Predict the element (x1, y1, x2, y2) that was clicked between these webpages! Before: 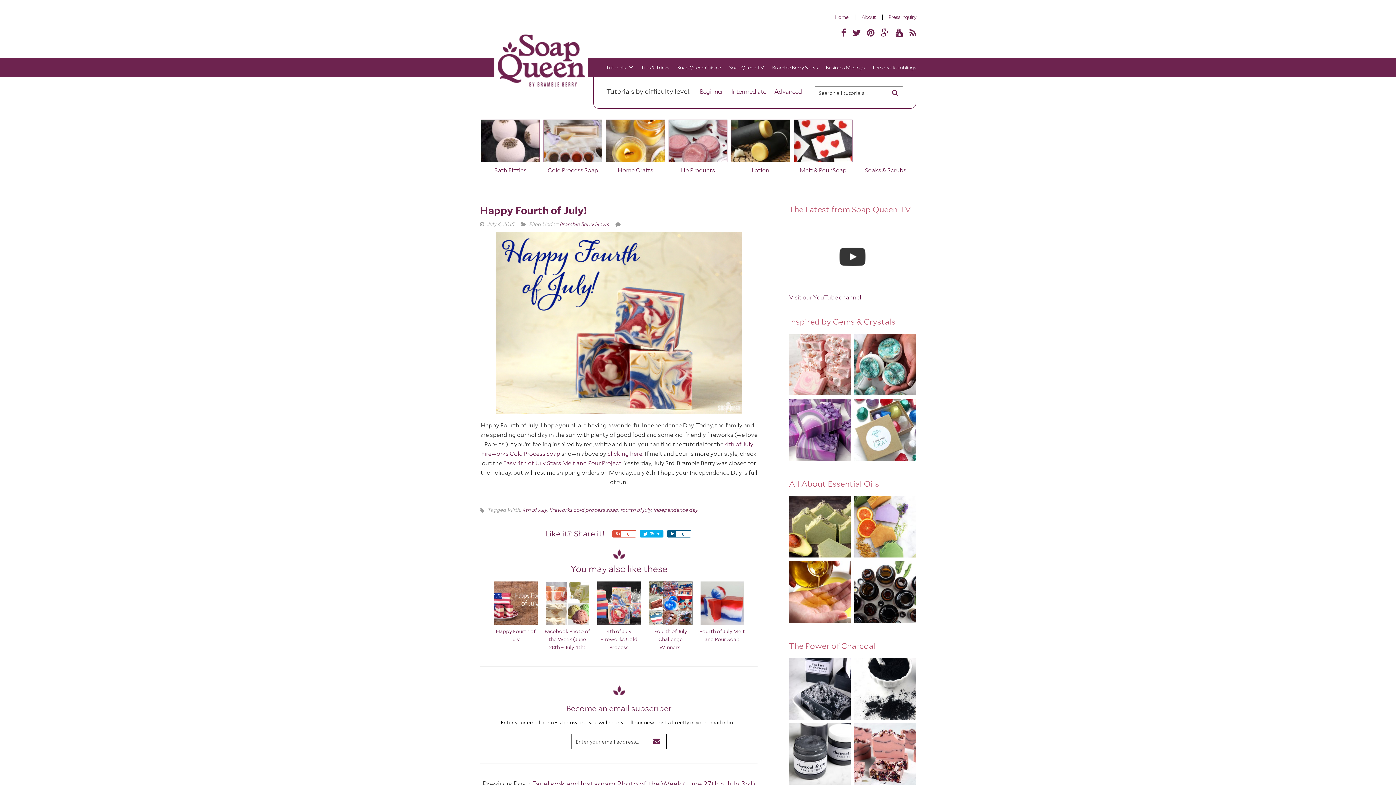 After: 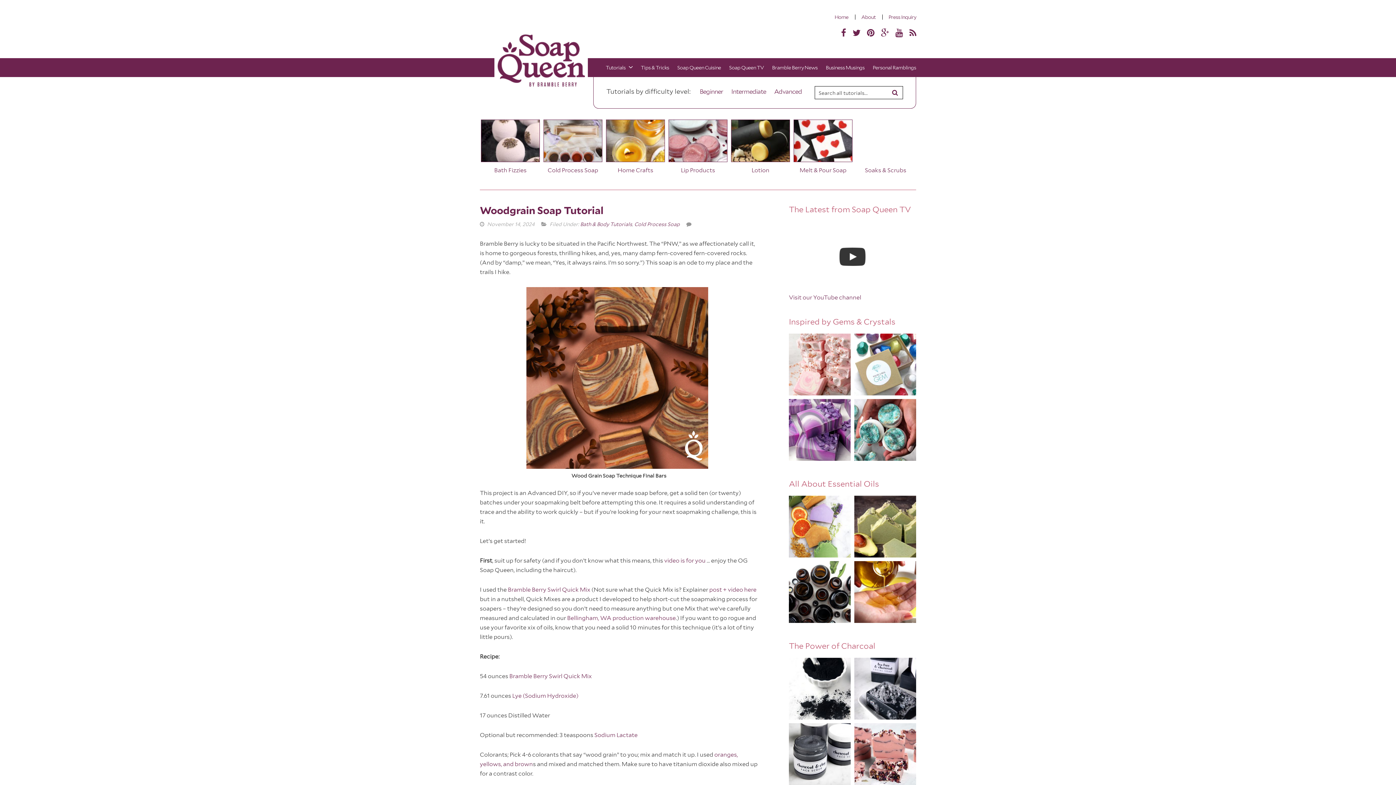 Action: label: Home bbox: (829, 14, 854, 19)